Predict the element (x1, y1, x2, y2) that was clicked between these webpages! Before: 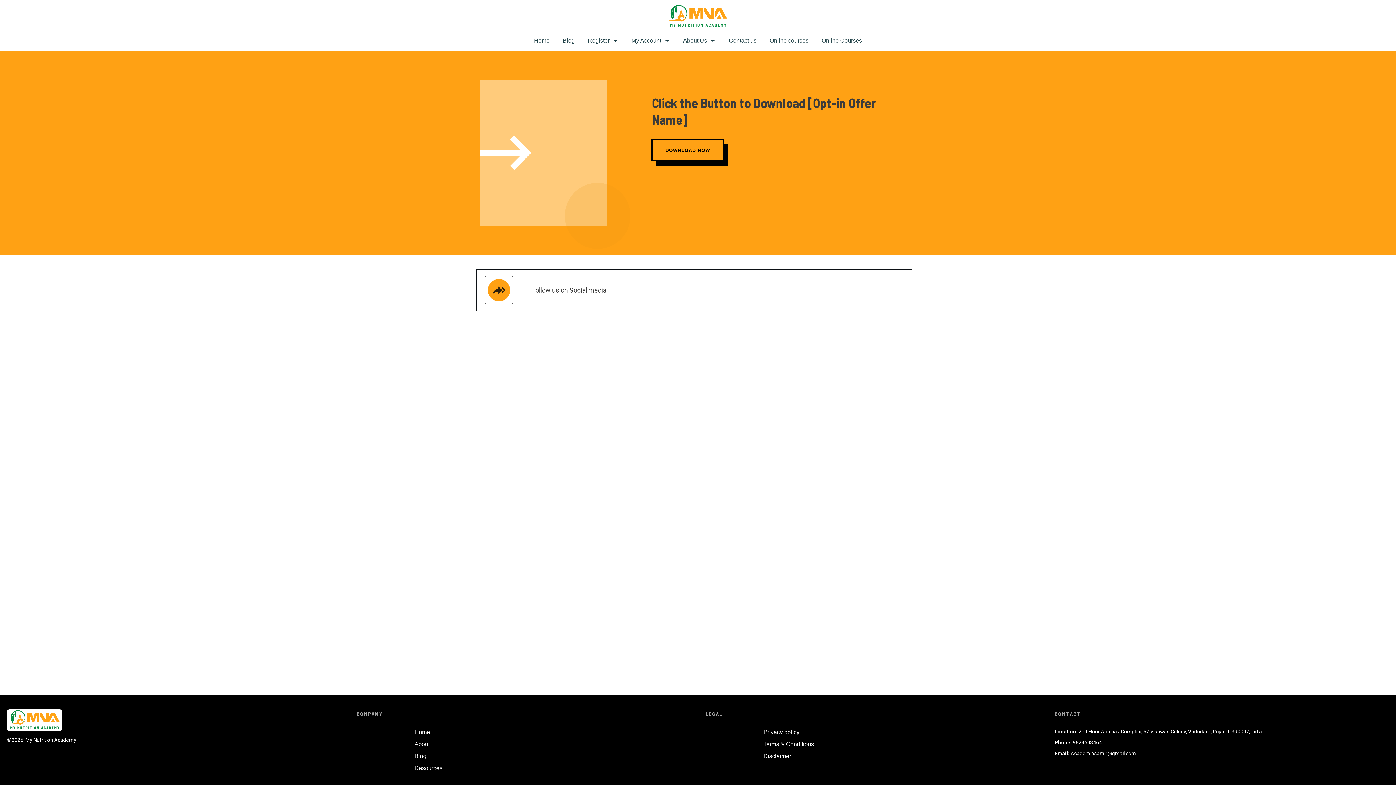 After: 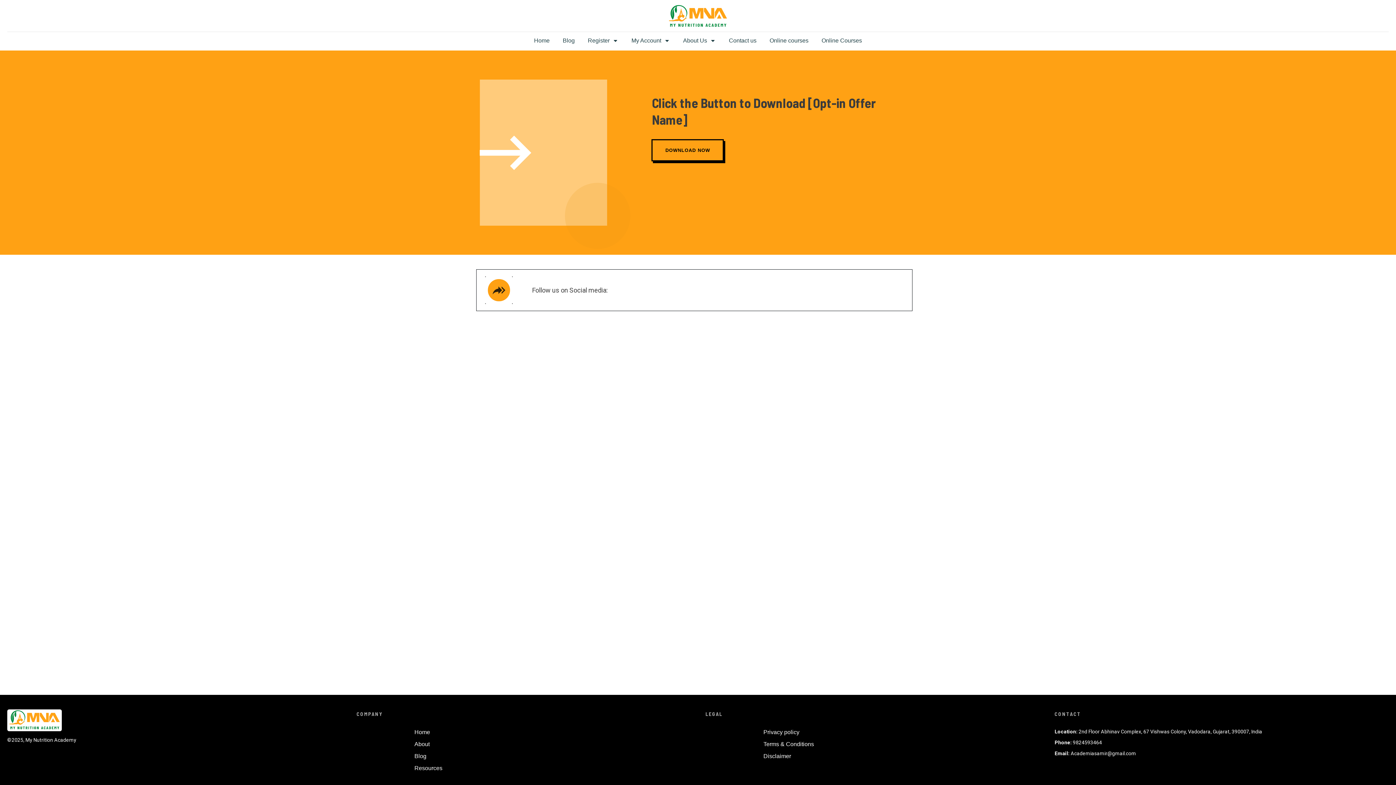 Action: label: DOWNLOAD NOW bbox: (651, 139, 724, 161)